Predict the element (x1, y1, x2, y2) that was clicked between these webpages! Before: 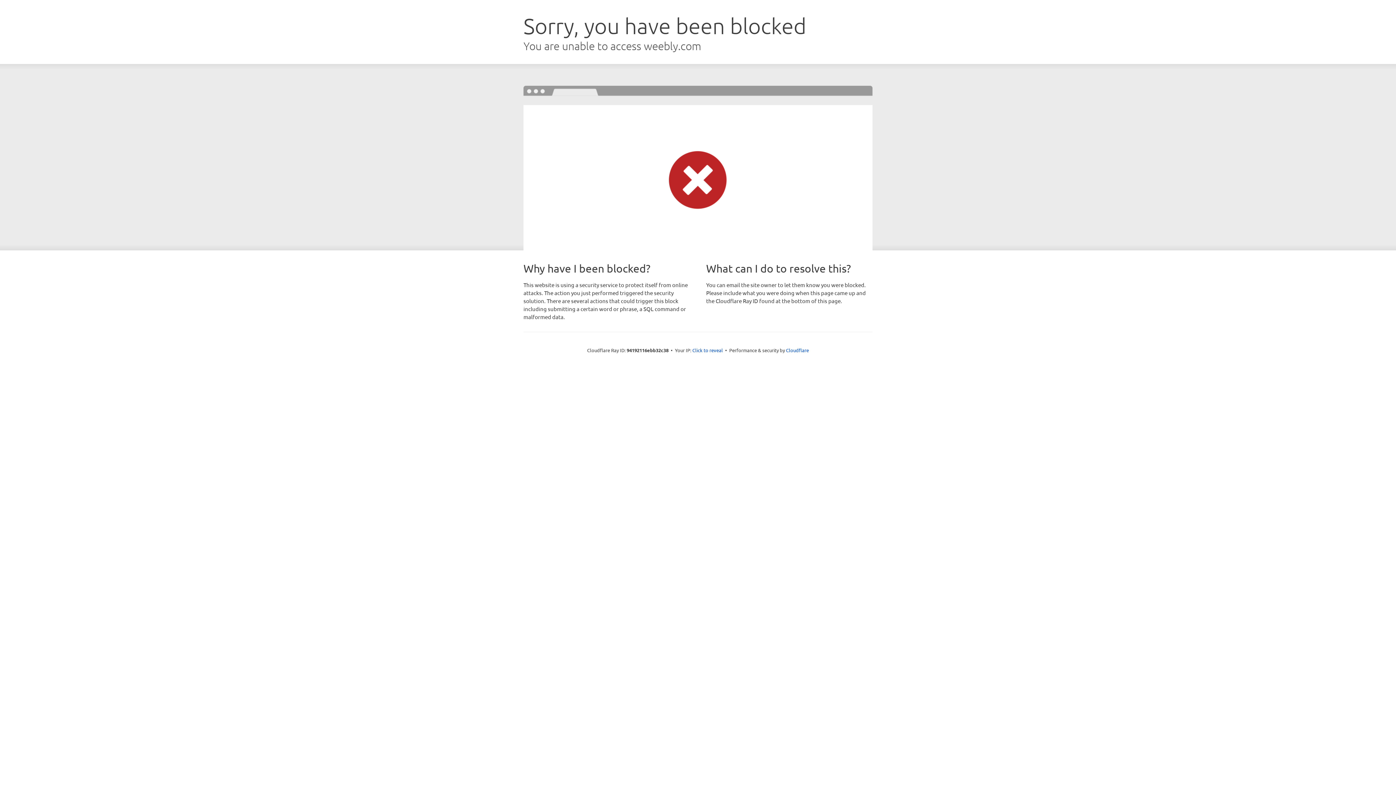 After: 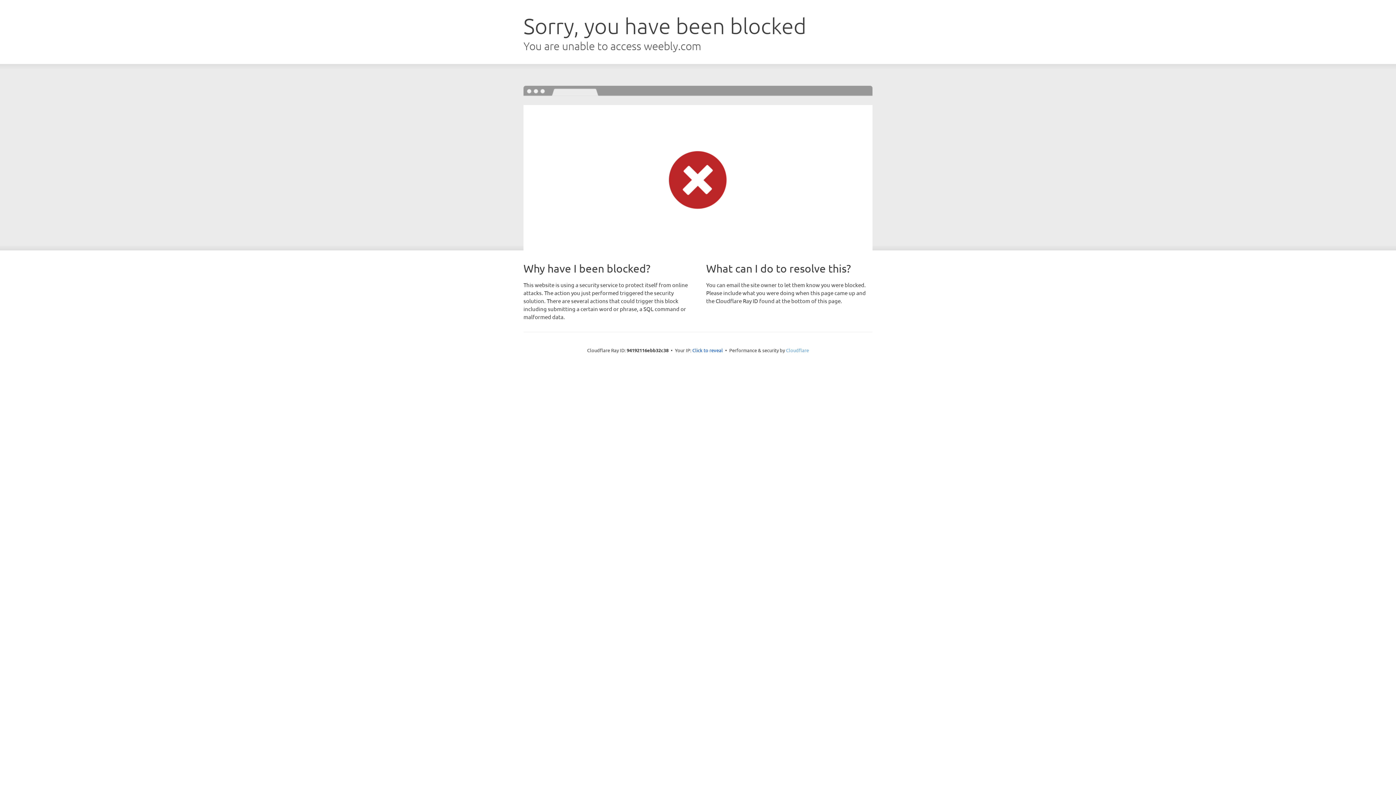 Action: bbox: (786, 347, 809, 353) label: Cloudflare